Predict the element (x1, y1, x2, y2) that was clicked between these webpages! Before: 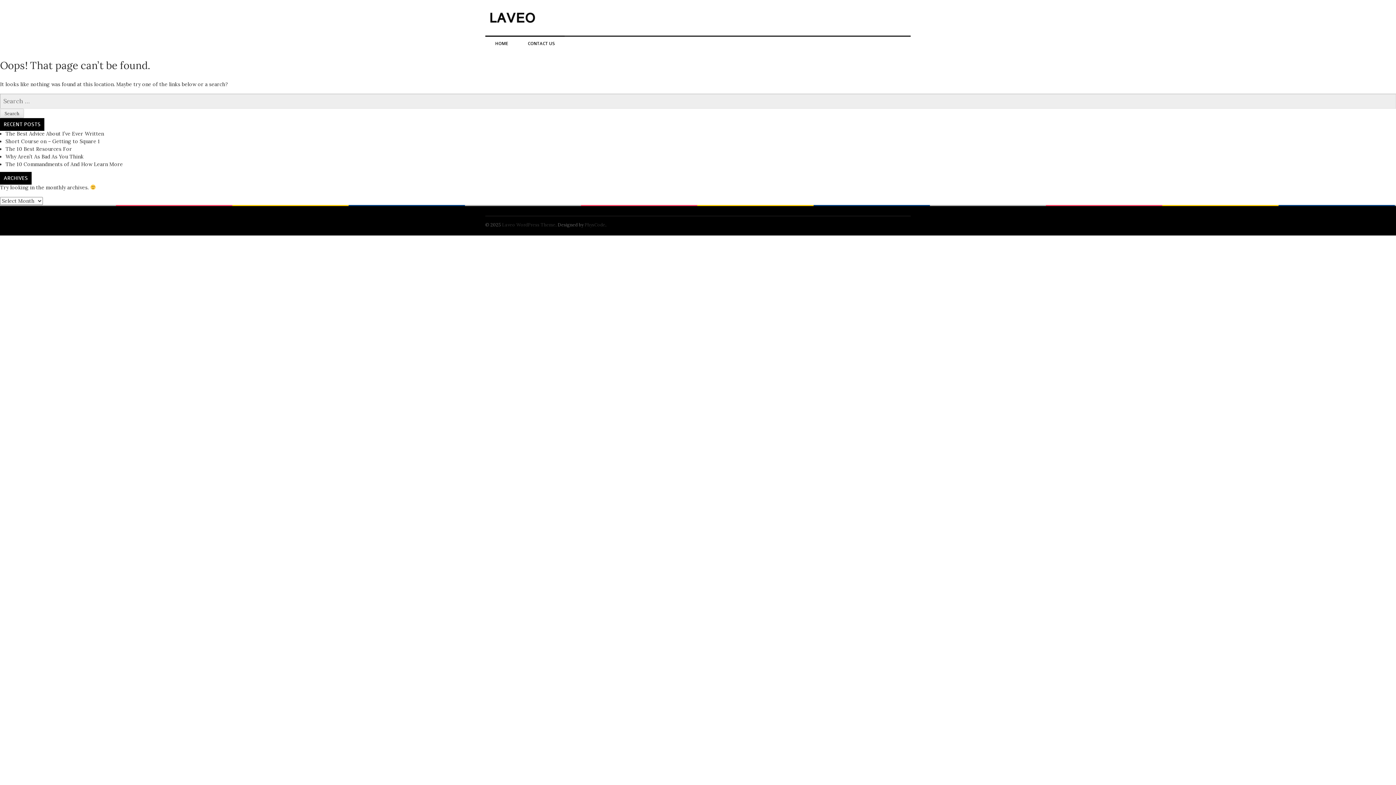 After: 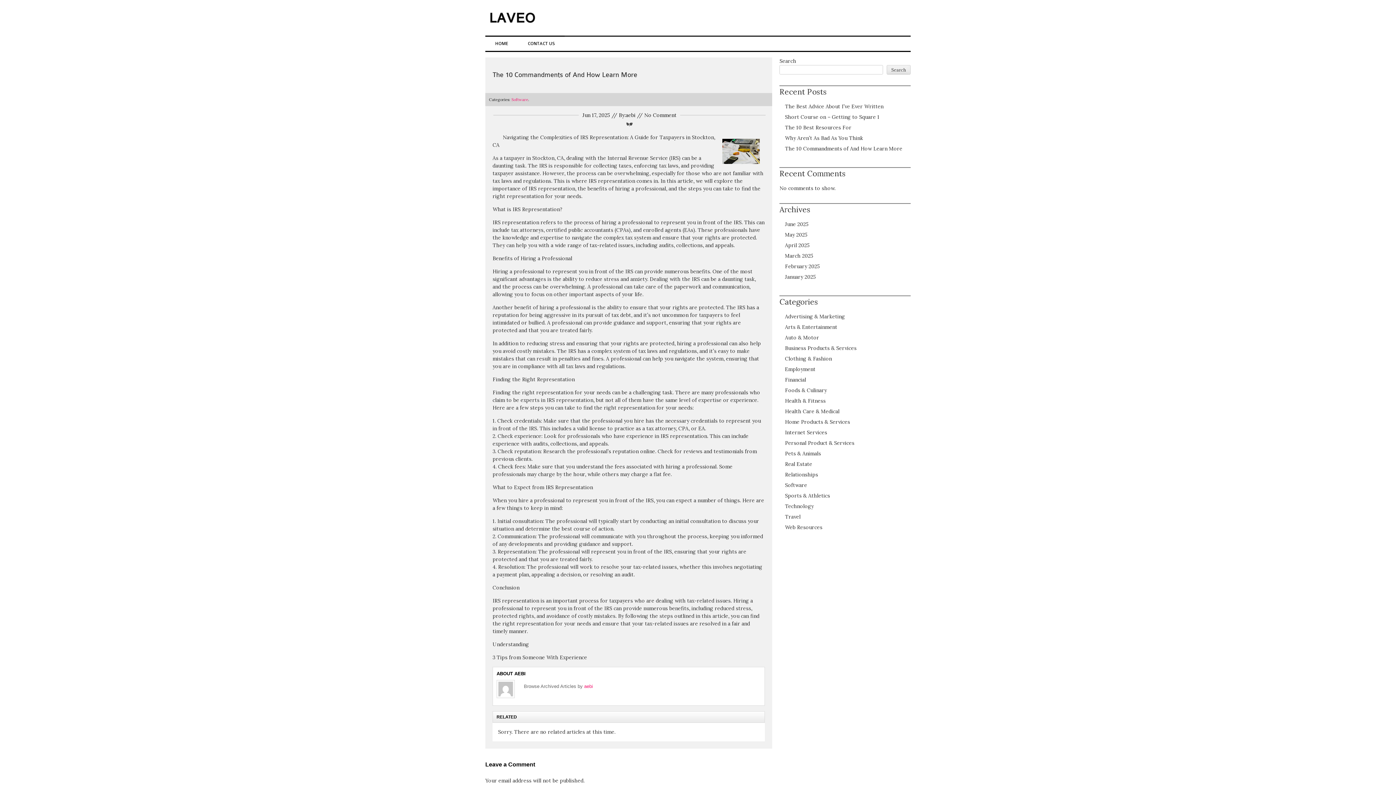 Action: label: The 10 Commandments of And How Learn More bbox: (5, 160, 122, 167)